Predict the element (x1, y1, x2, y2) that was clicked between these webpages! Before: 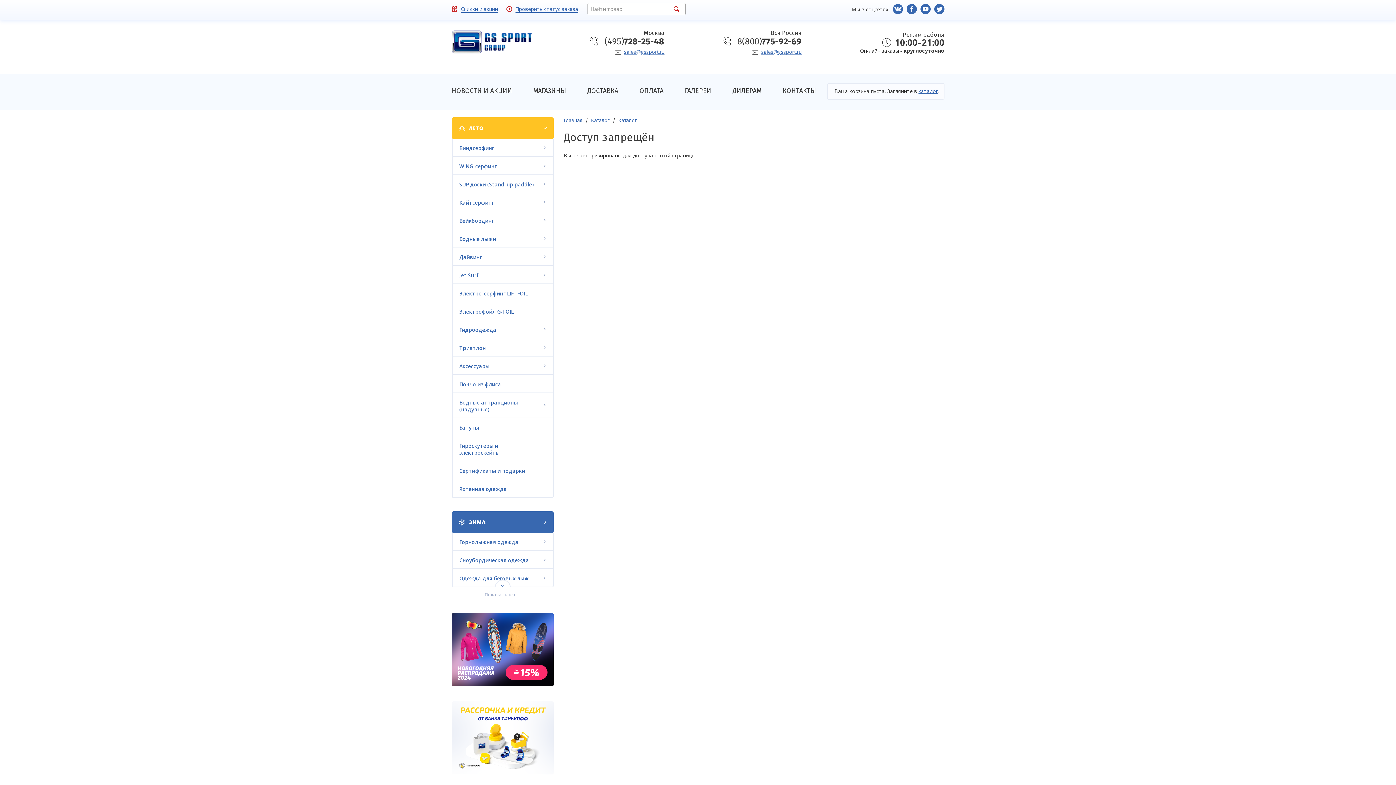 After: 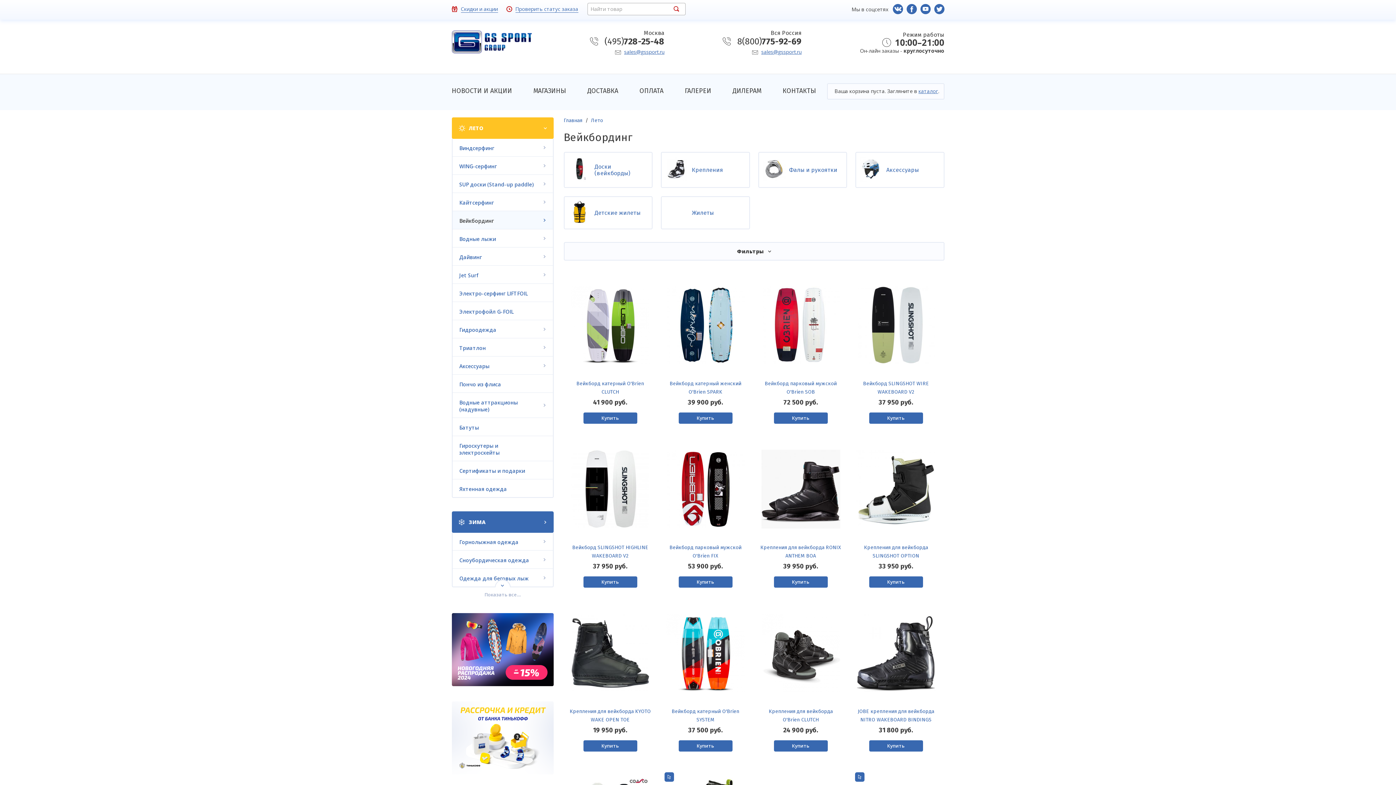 Action: bbox: (452, 211, 552, 229) label: Вейкбординг